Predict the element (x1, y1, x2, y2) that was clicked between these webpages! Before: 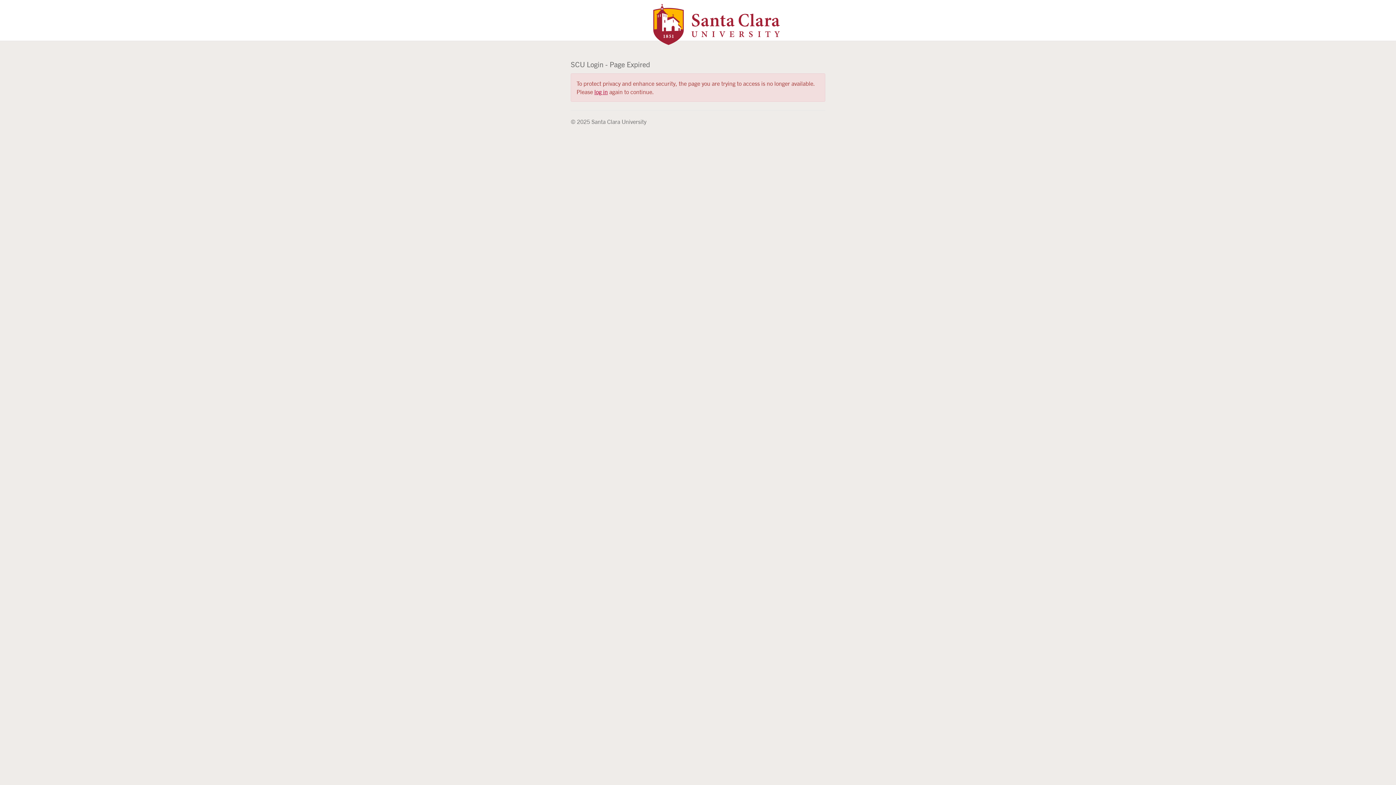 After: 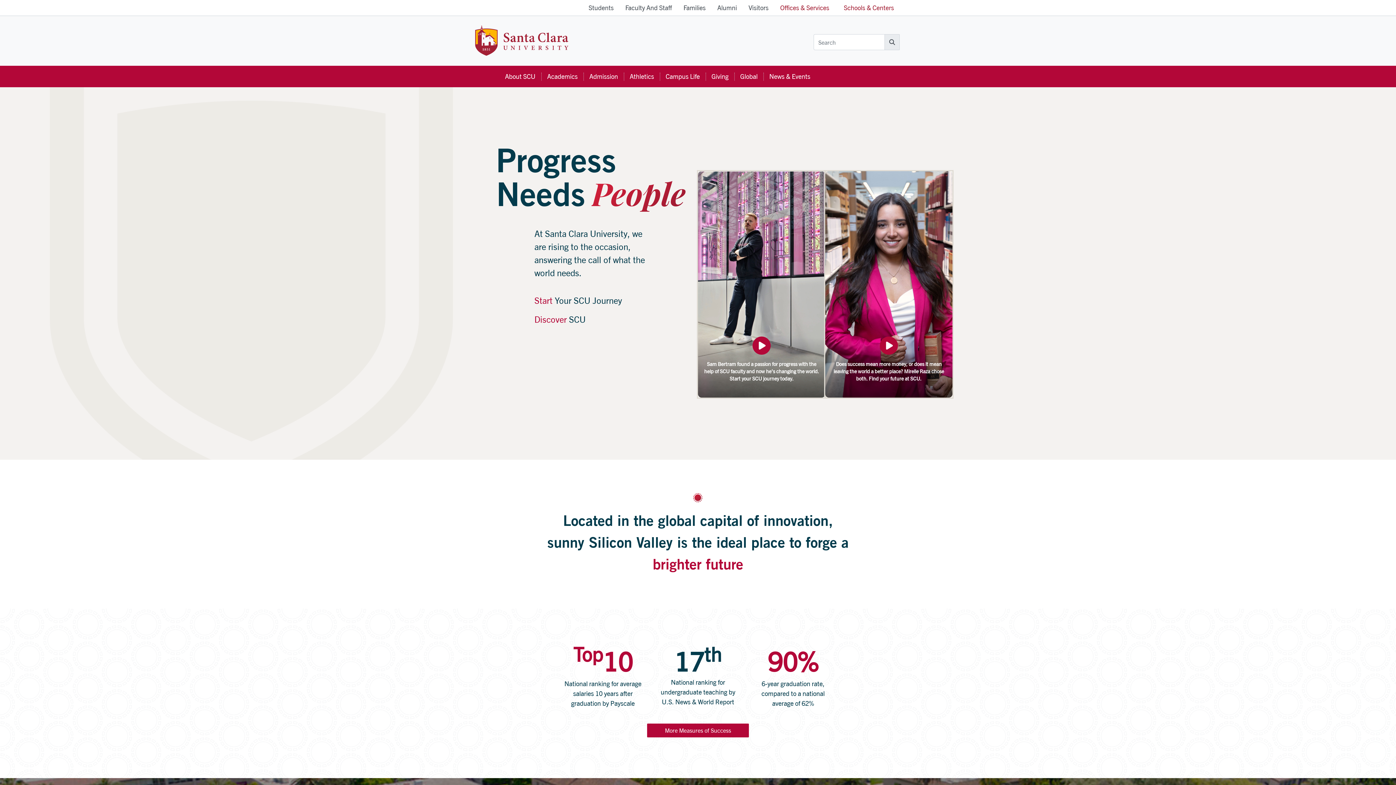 Action: label: Santa Clara University Homepage bbox: (572, 2, 826, 37)